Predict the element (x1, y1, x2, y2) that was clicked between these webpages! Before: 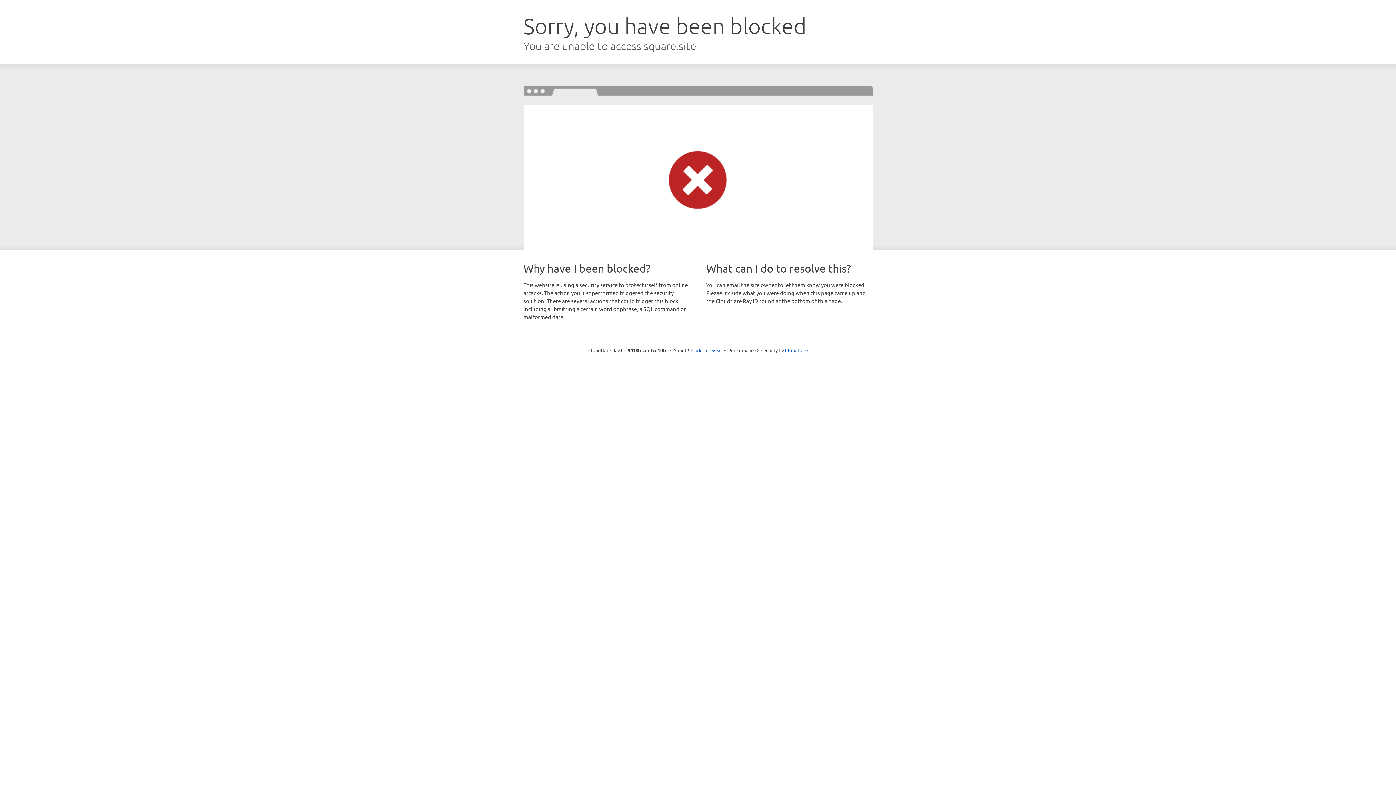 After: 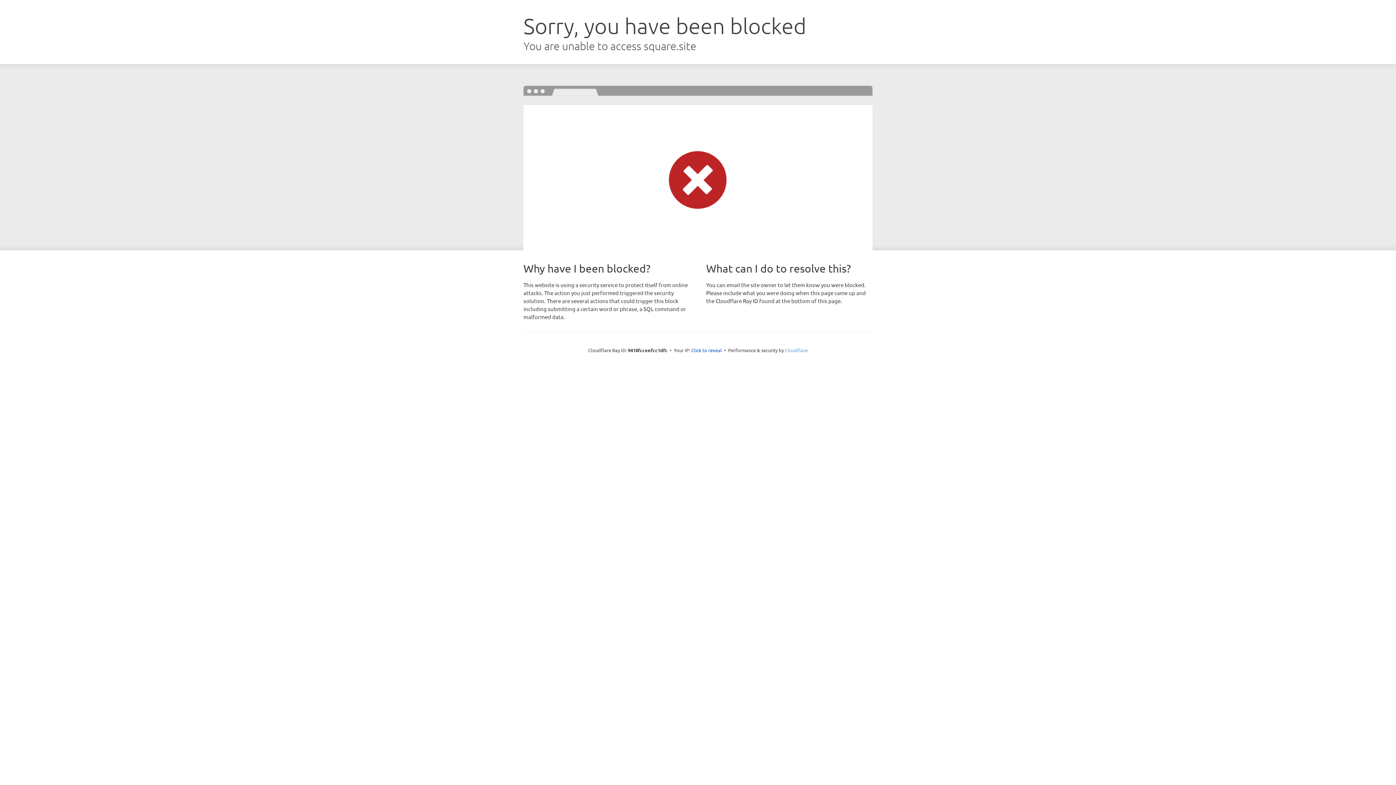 Action: label: Cloudflare bbox: (785, 347, 808, 353)